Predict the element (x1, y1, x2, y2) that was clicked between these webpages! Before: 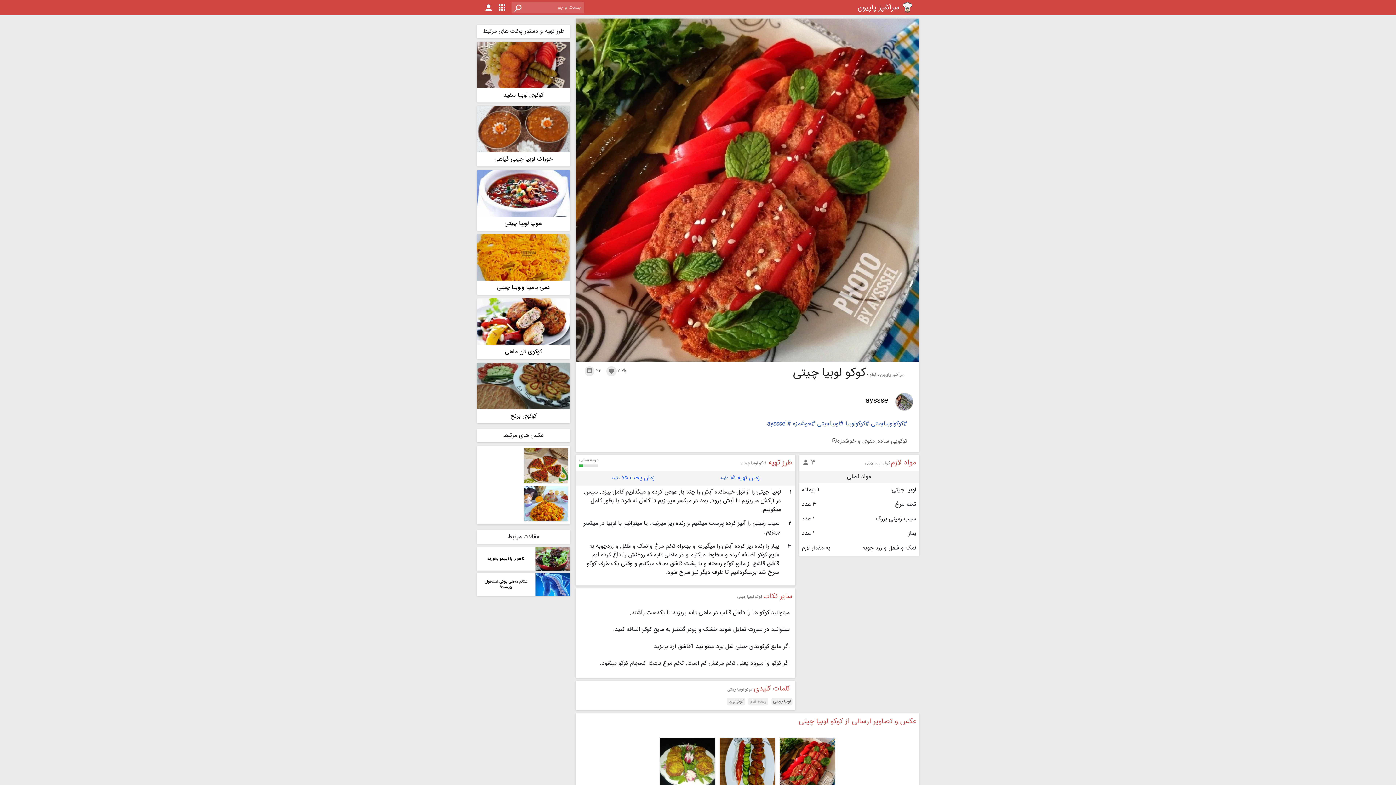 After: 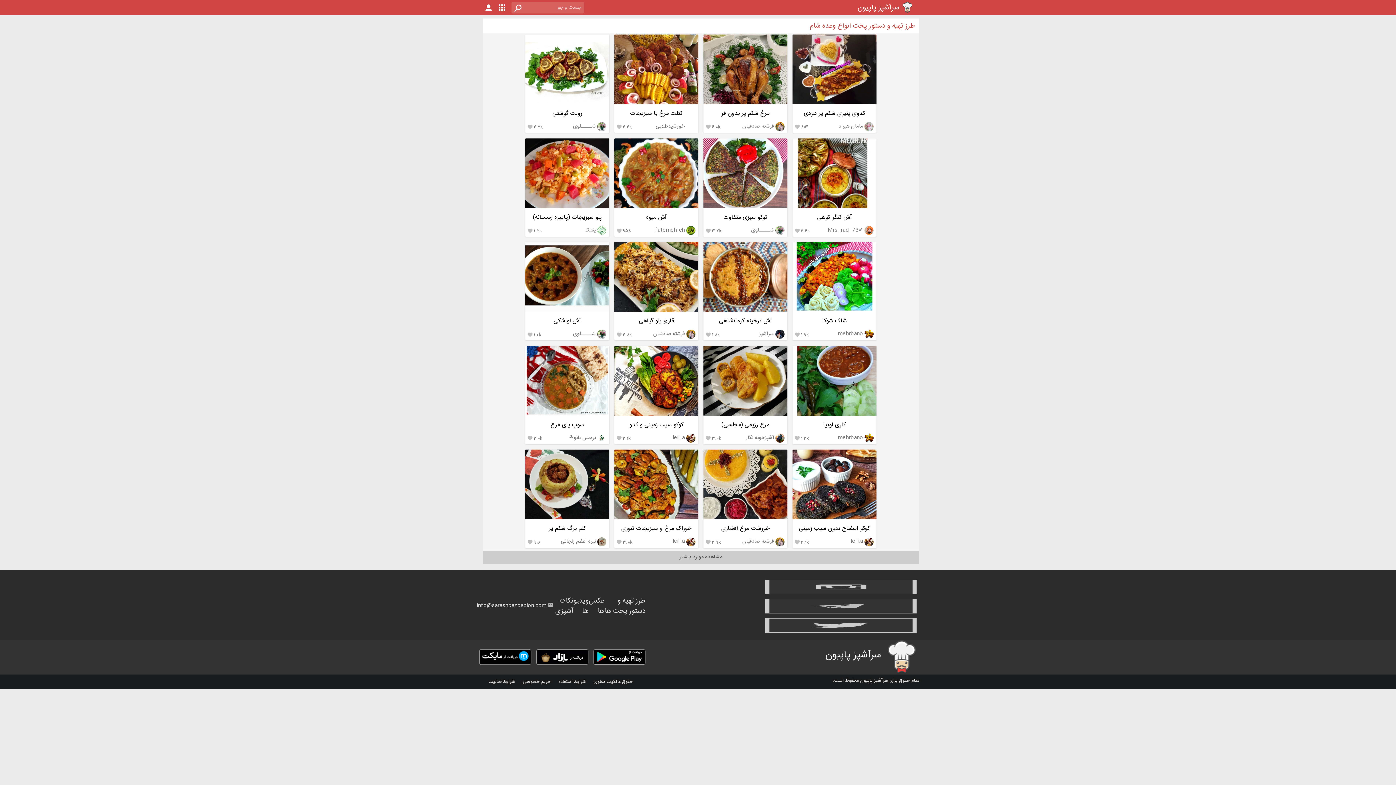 Action: label: وعده شام bbox: (748, 698, 768, 705)